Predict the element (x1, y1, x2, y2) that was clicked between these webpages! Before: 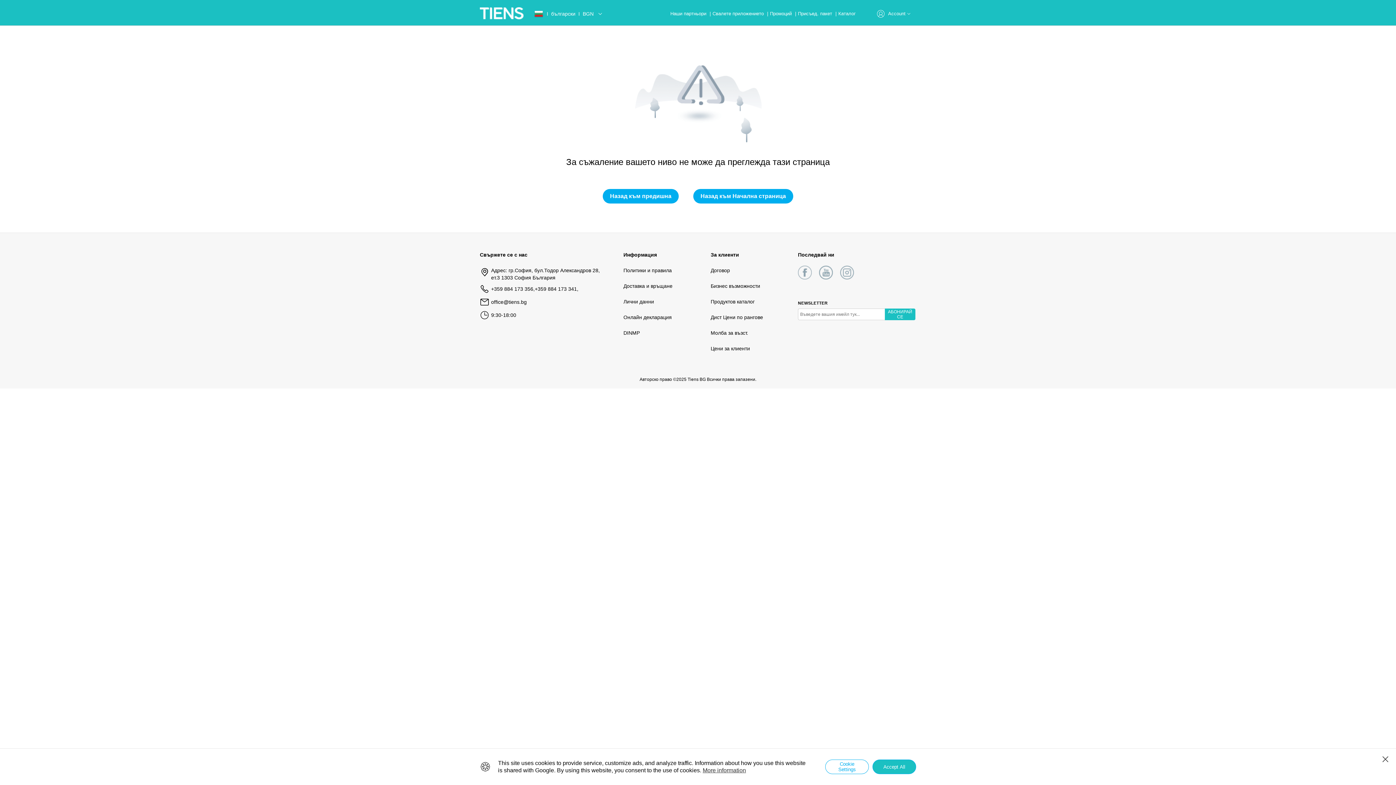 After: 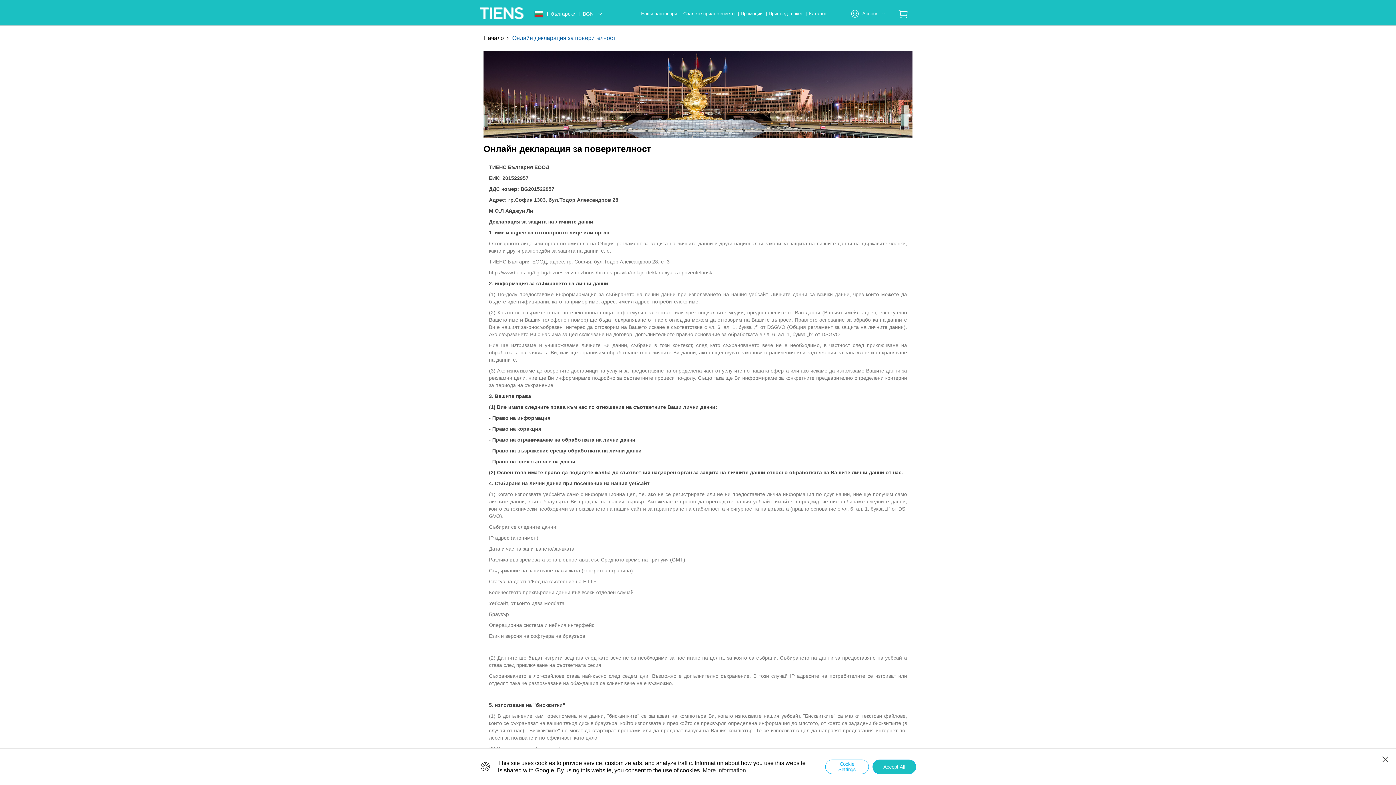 Action: label: Онлайн декларация bbox: (623, 313, 672, 321)